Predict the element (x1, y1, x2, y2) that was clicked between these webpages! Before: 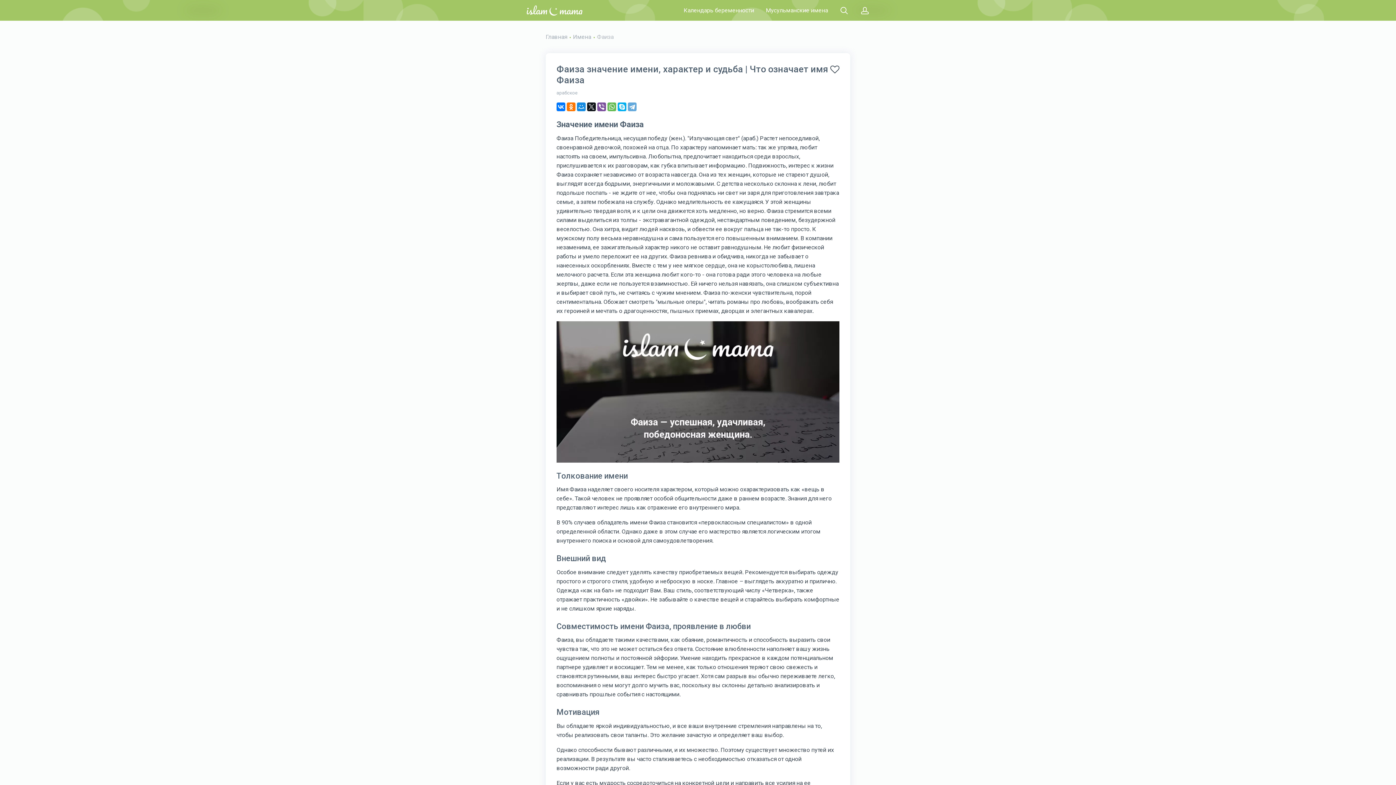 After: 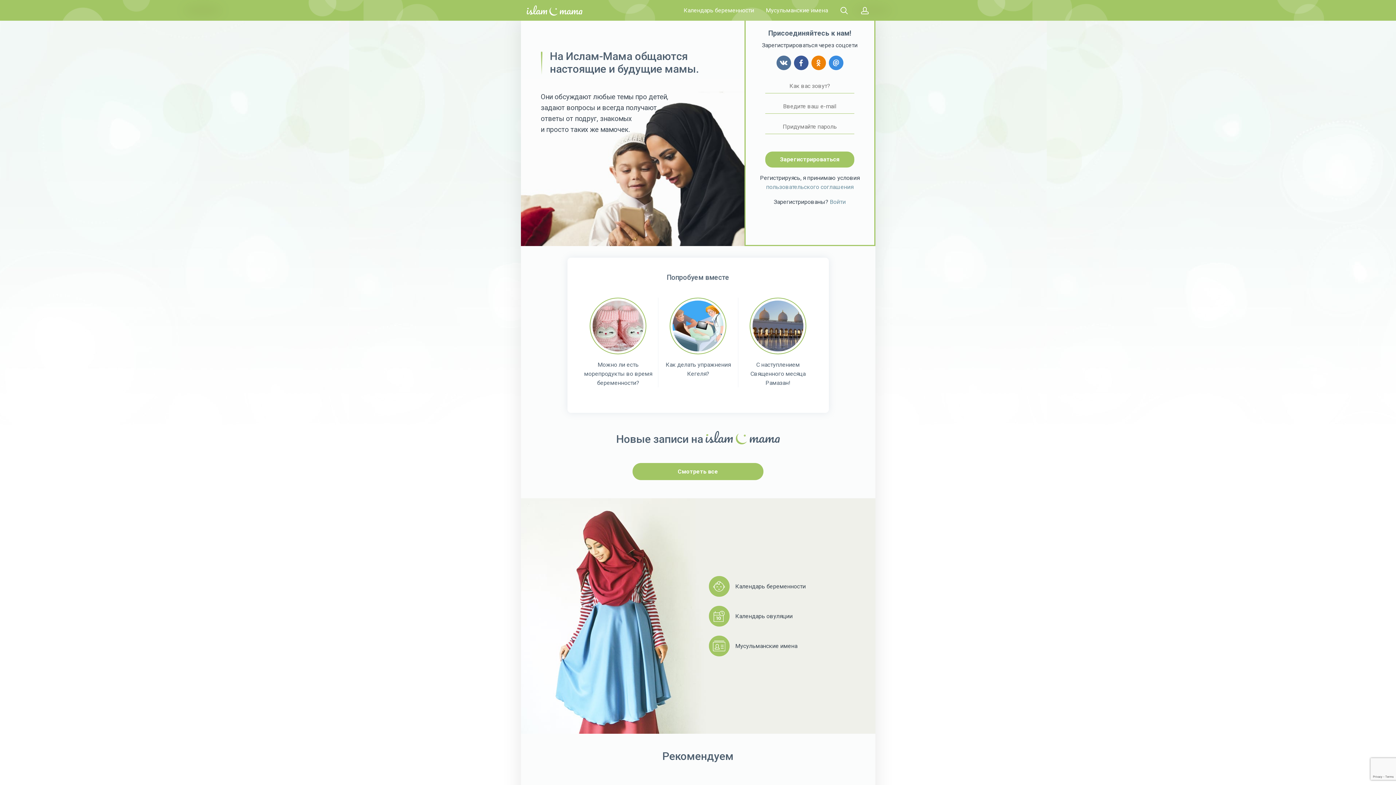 Action: bbox: (545, 32, 573, 41) label: Главная